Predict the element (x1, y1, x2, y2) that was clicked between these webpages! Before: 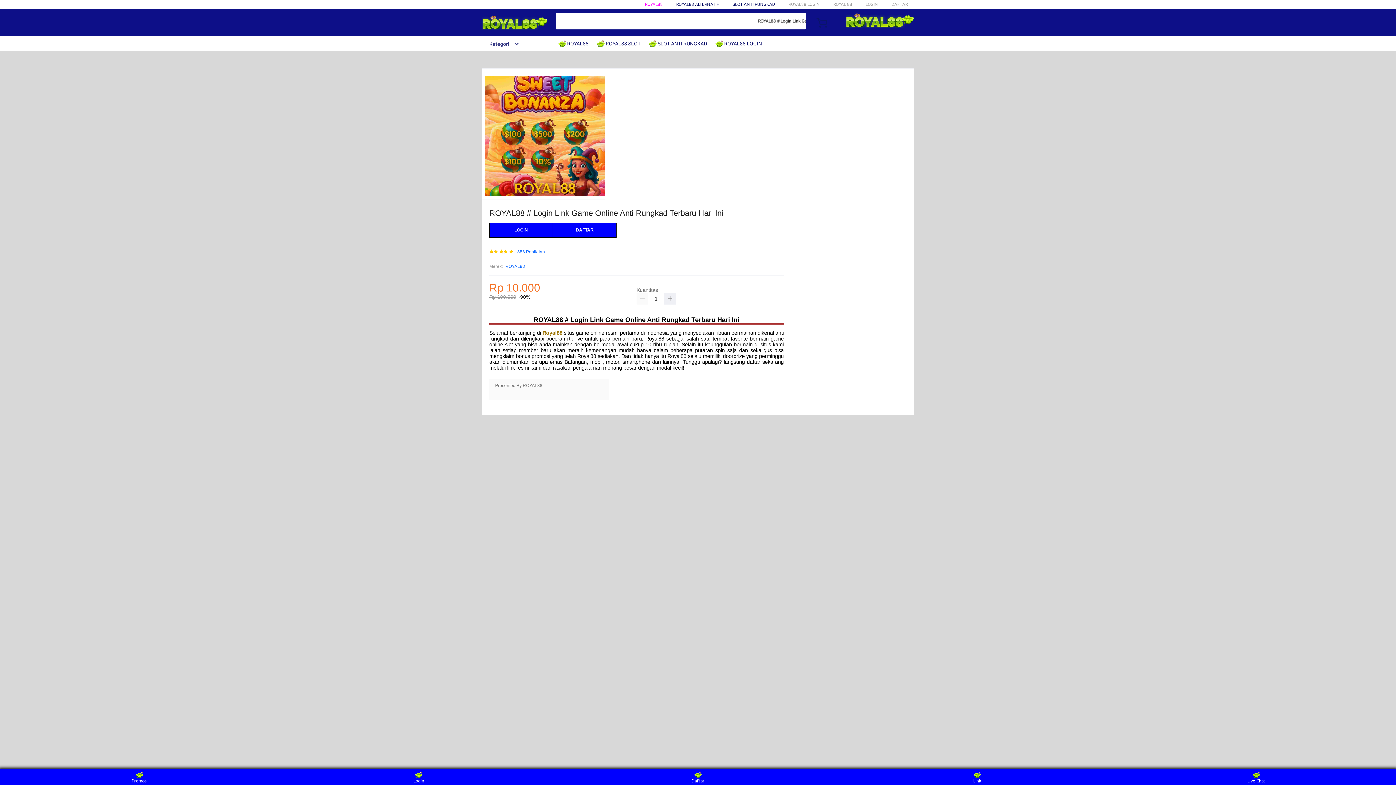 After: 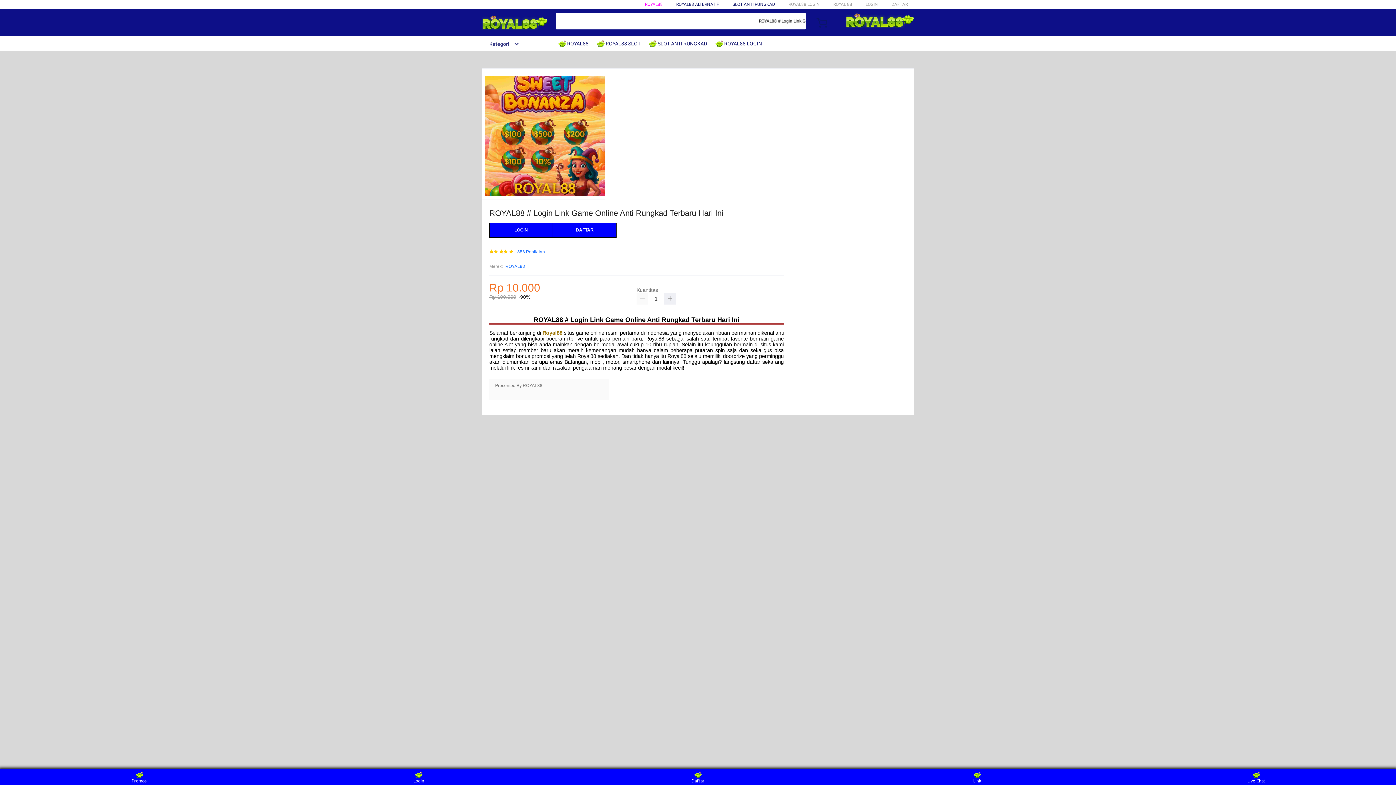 Action: bbox: (517, 249, 545, 254) label: 888 Penilaian